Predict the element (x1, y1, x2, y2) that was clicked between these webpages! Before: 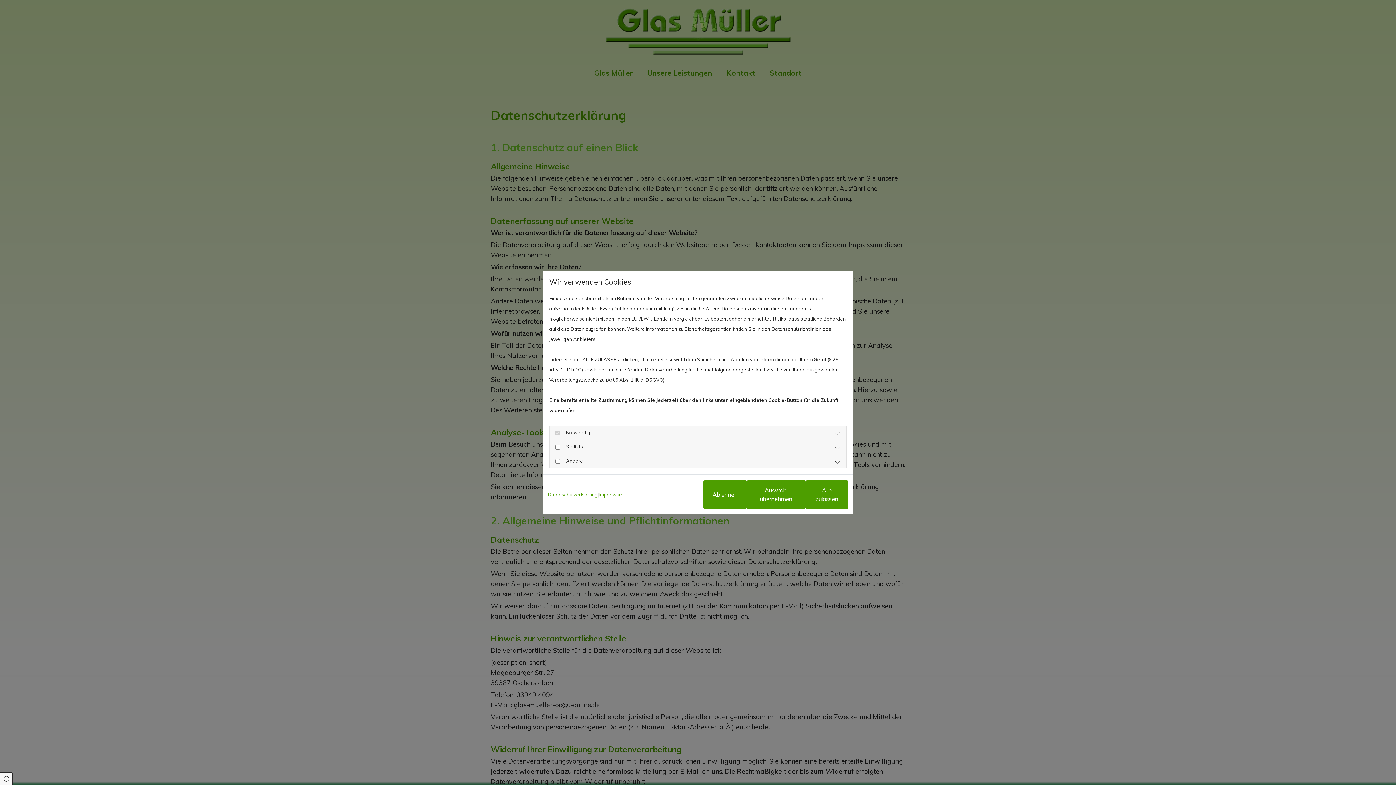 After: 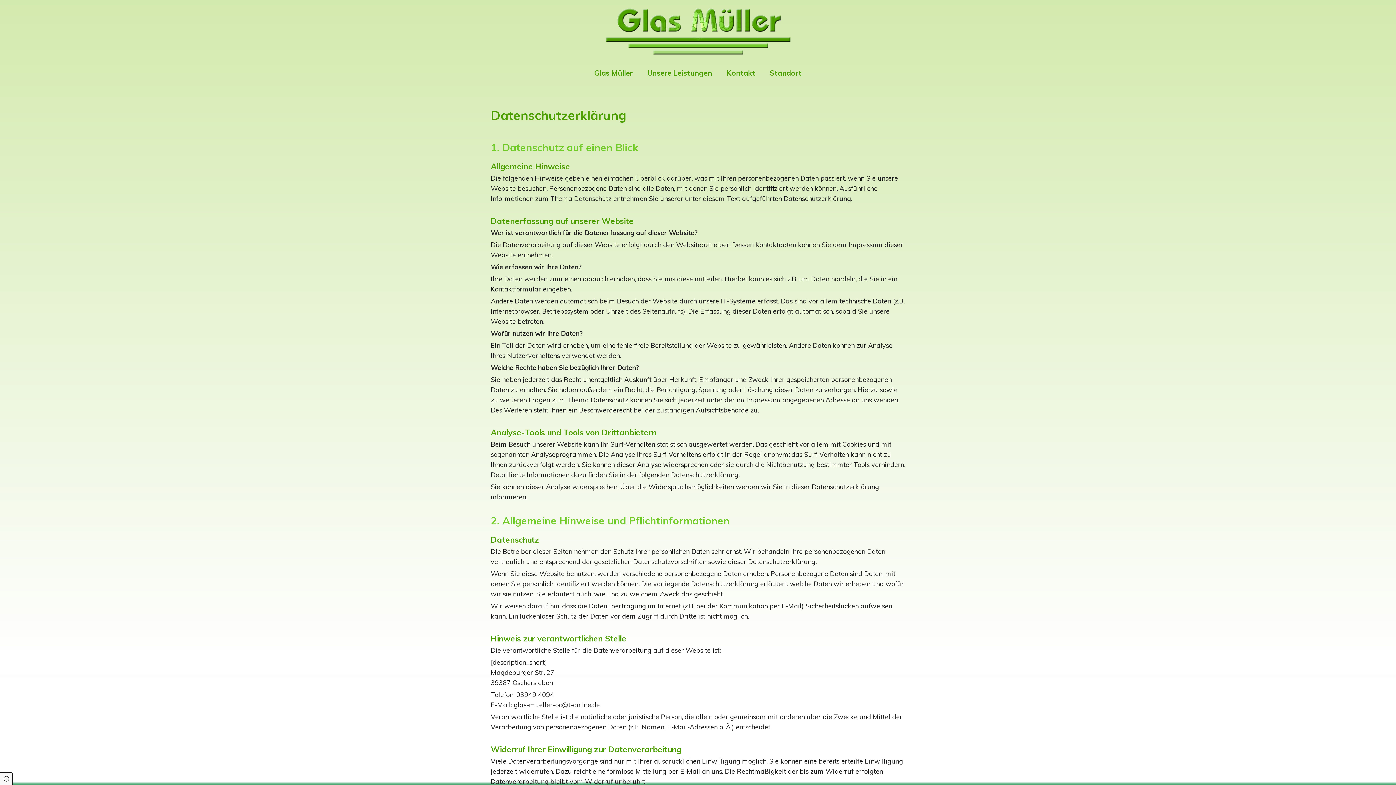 Action: label: Alle zulassen bbox: (805, 480, 848, 508)